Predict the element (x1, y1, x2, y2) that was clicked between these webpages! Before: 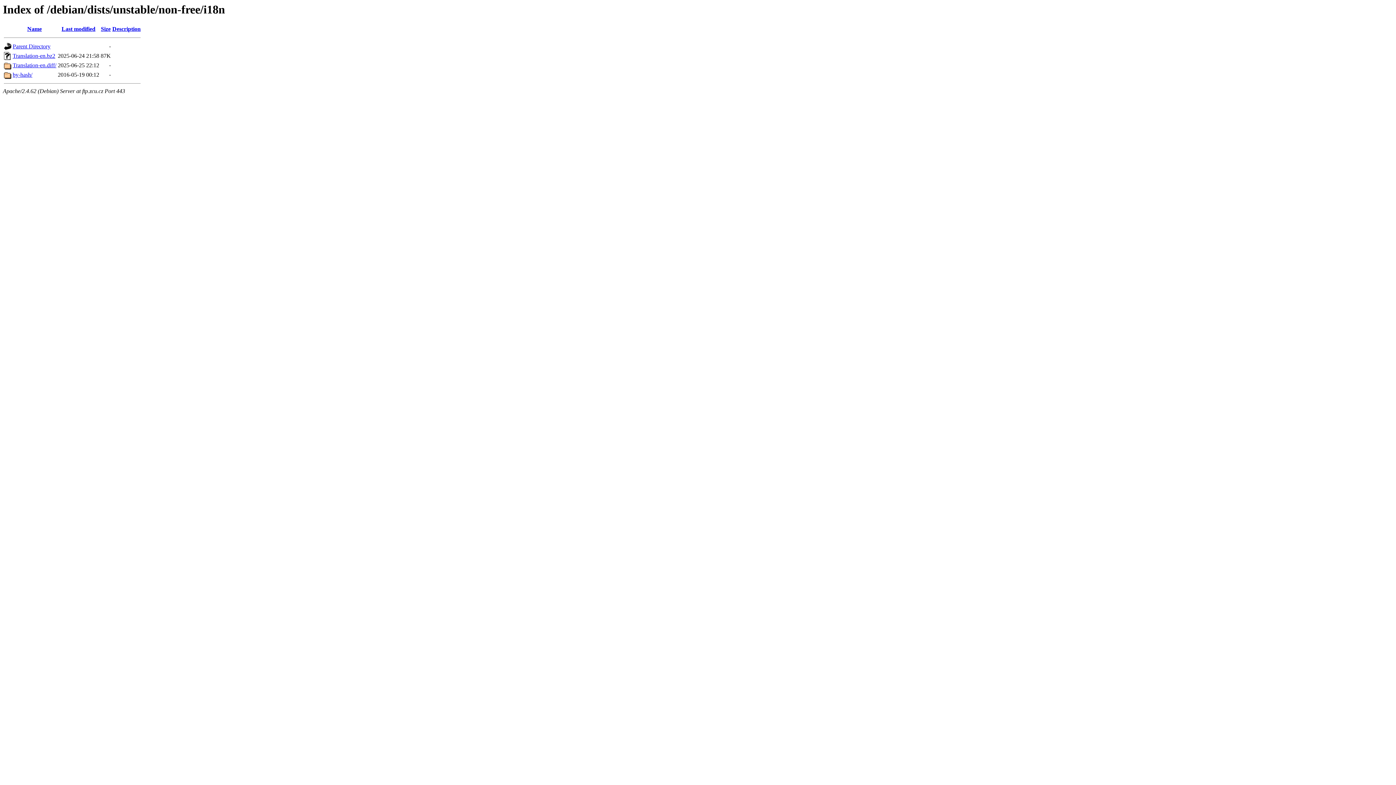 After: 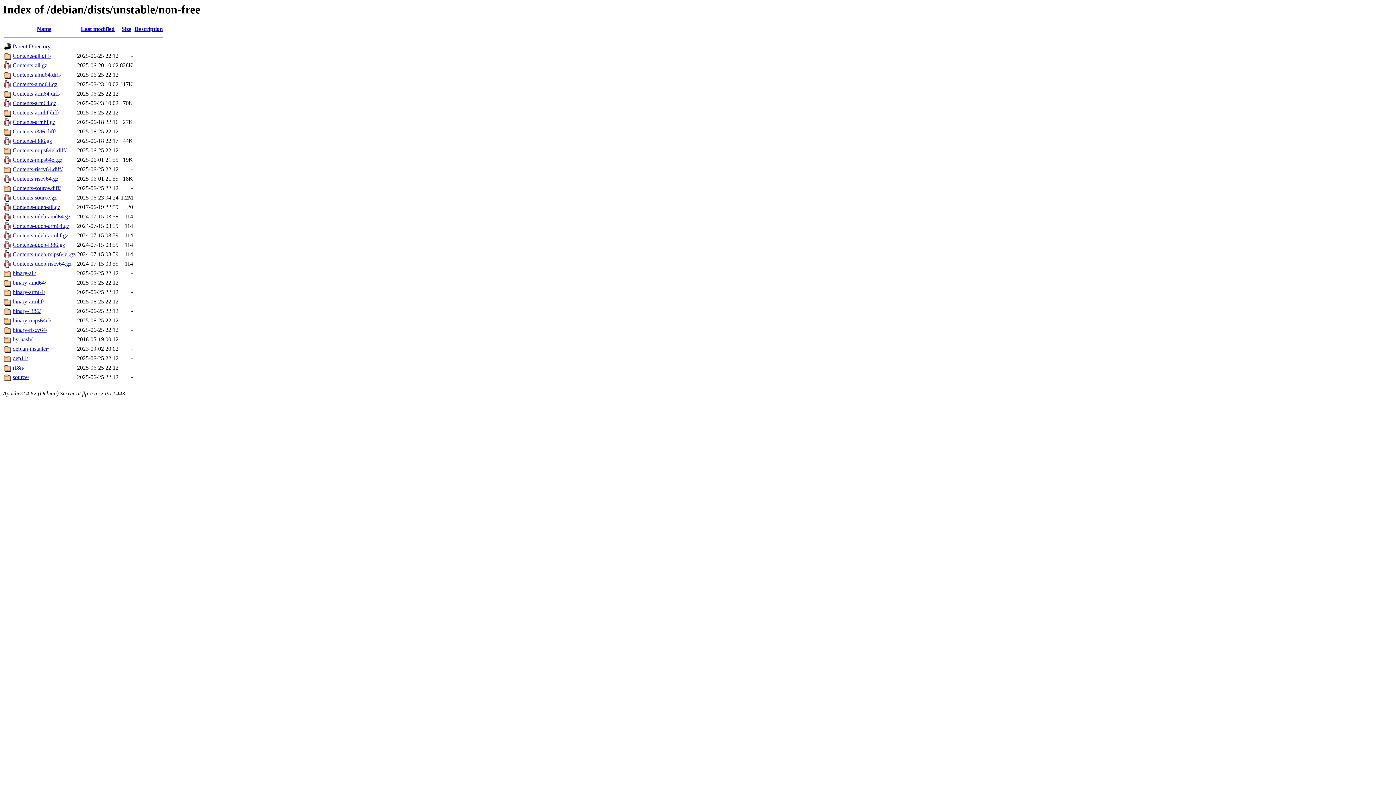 Action: bbox: (12, 43, 50, 49) label: Parent Directory